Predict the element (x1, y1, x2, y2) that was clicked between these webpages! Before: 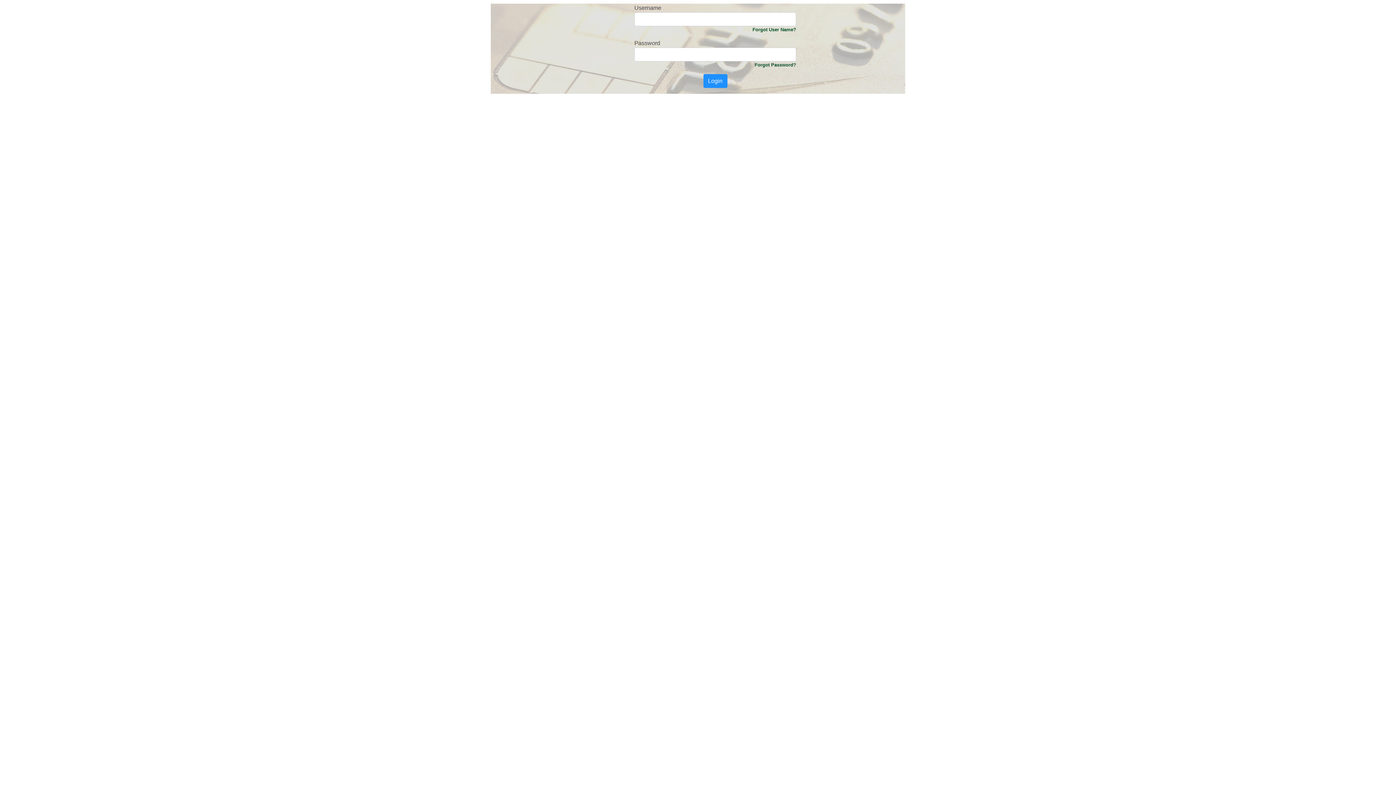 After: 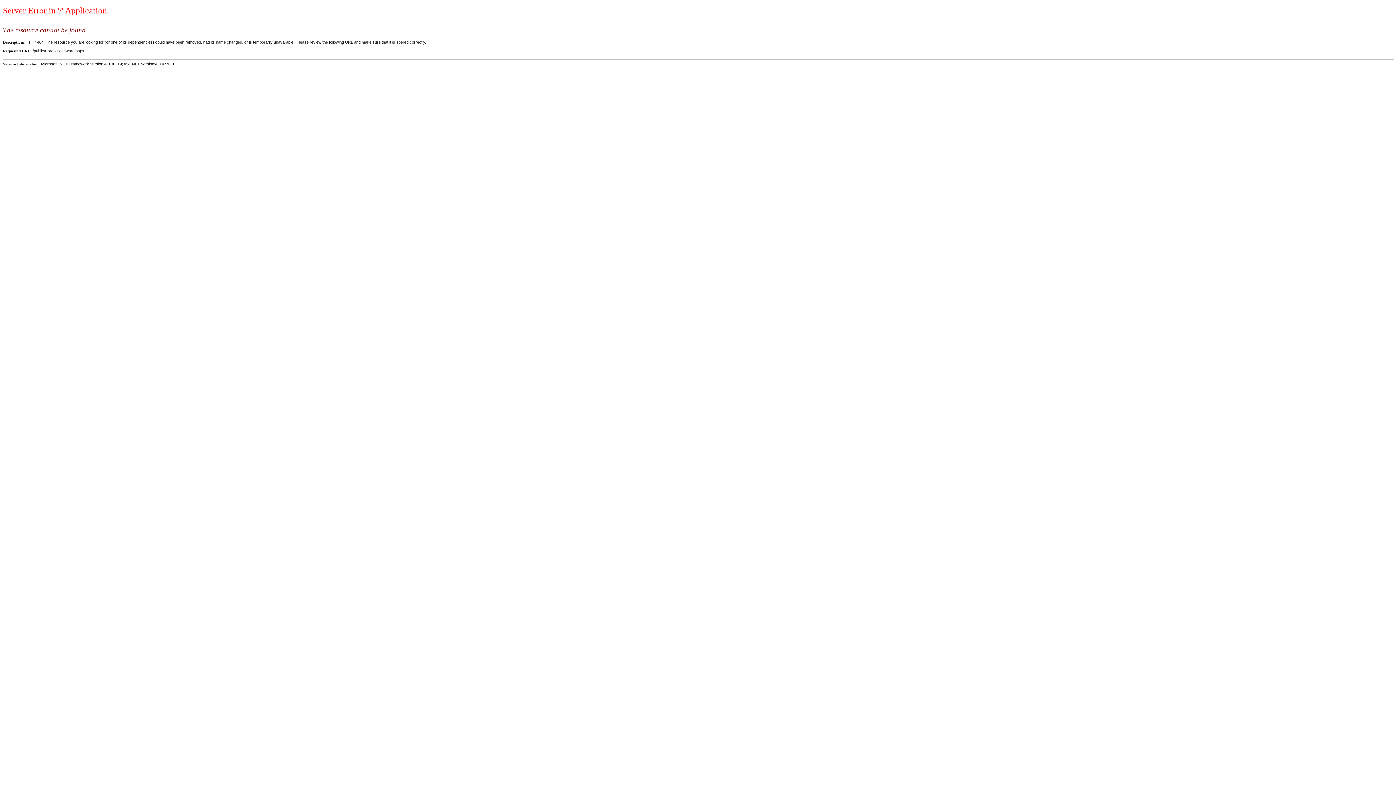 Action: label: Forgot Password? bbox: (754, 61, 796, 68)